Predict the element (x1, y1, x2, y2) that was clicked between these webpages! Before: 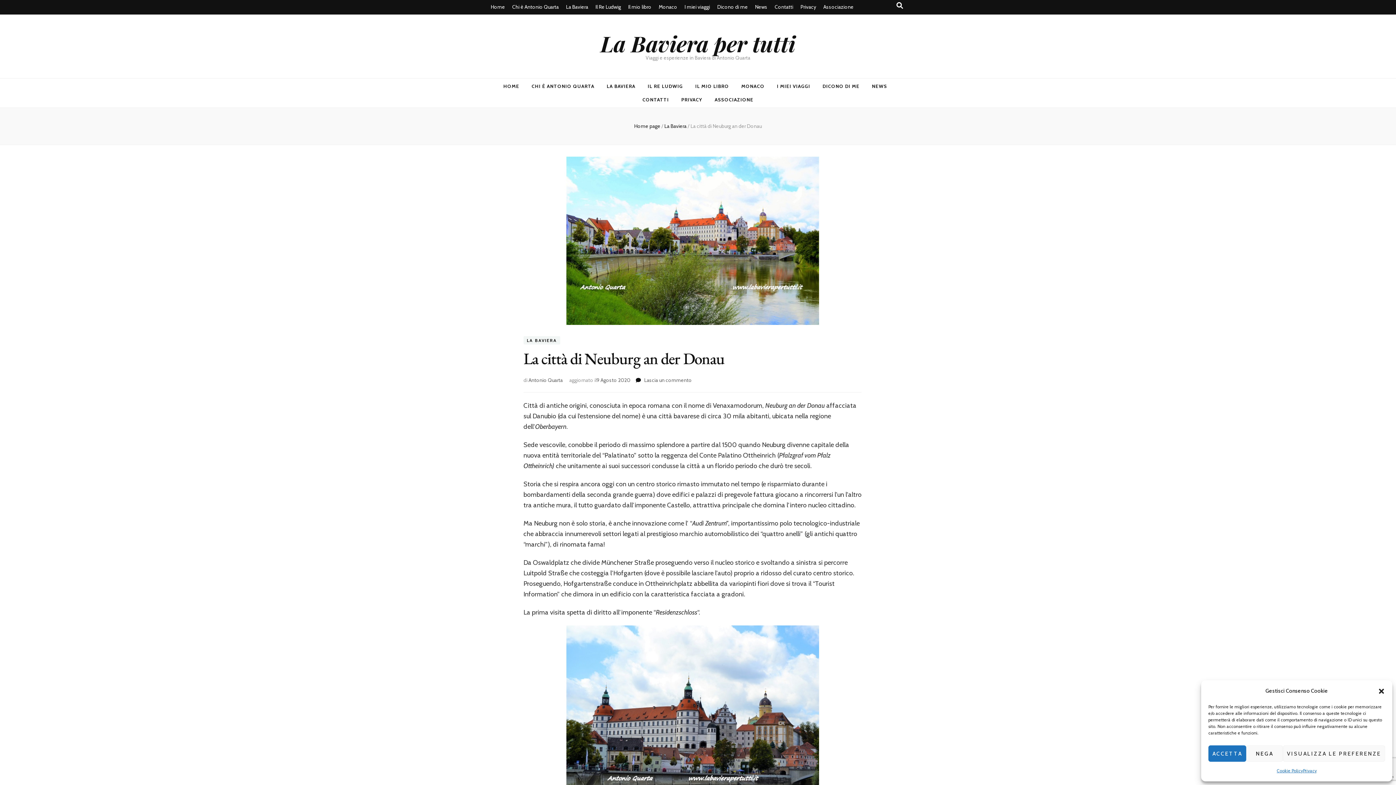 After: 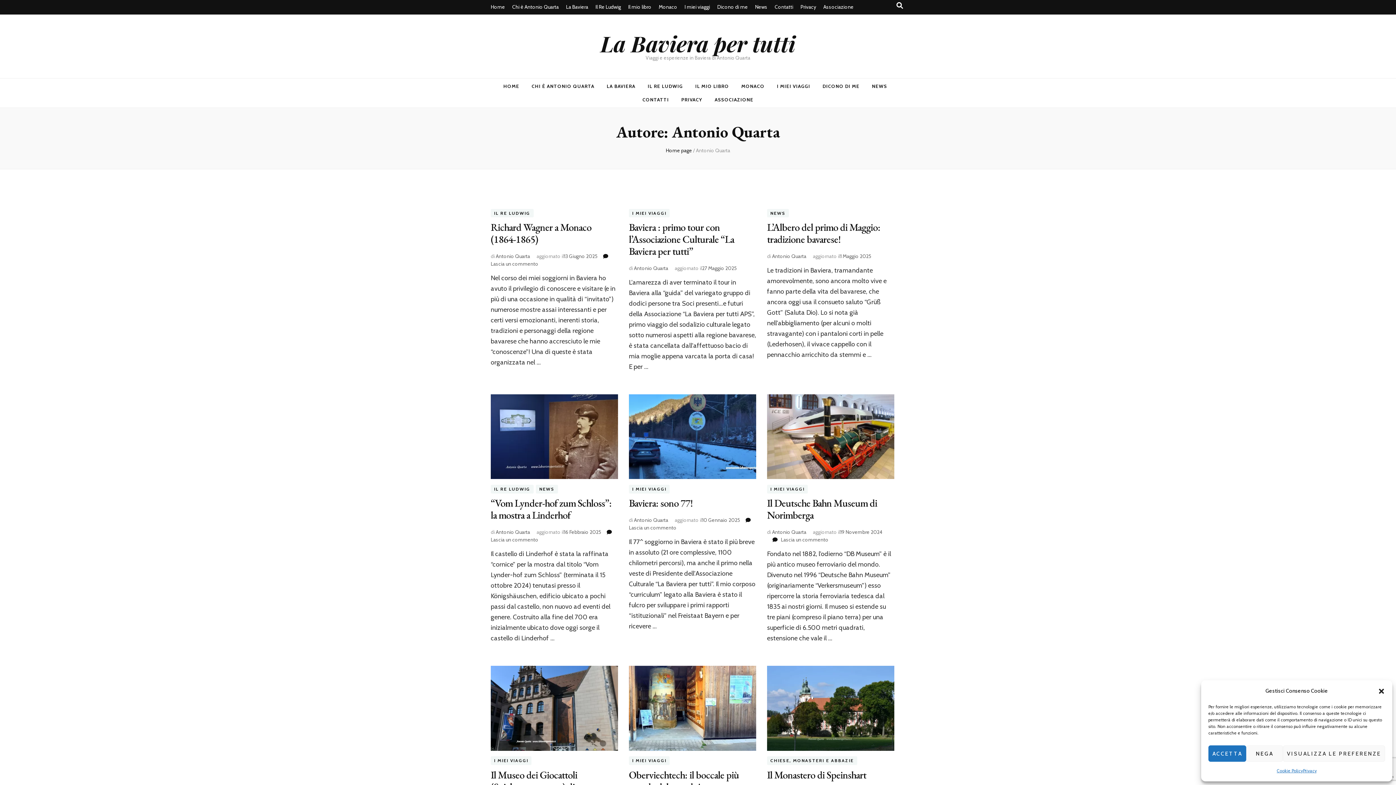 Action: bbox: (528, 377, 562, 383) label: Antonio Quarta